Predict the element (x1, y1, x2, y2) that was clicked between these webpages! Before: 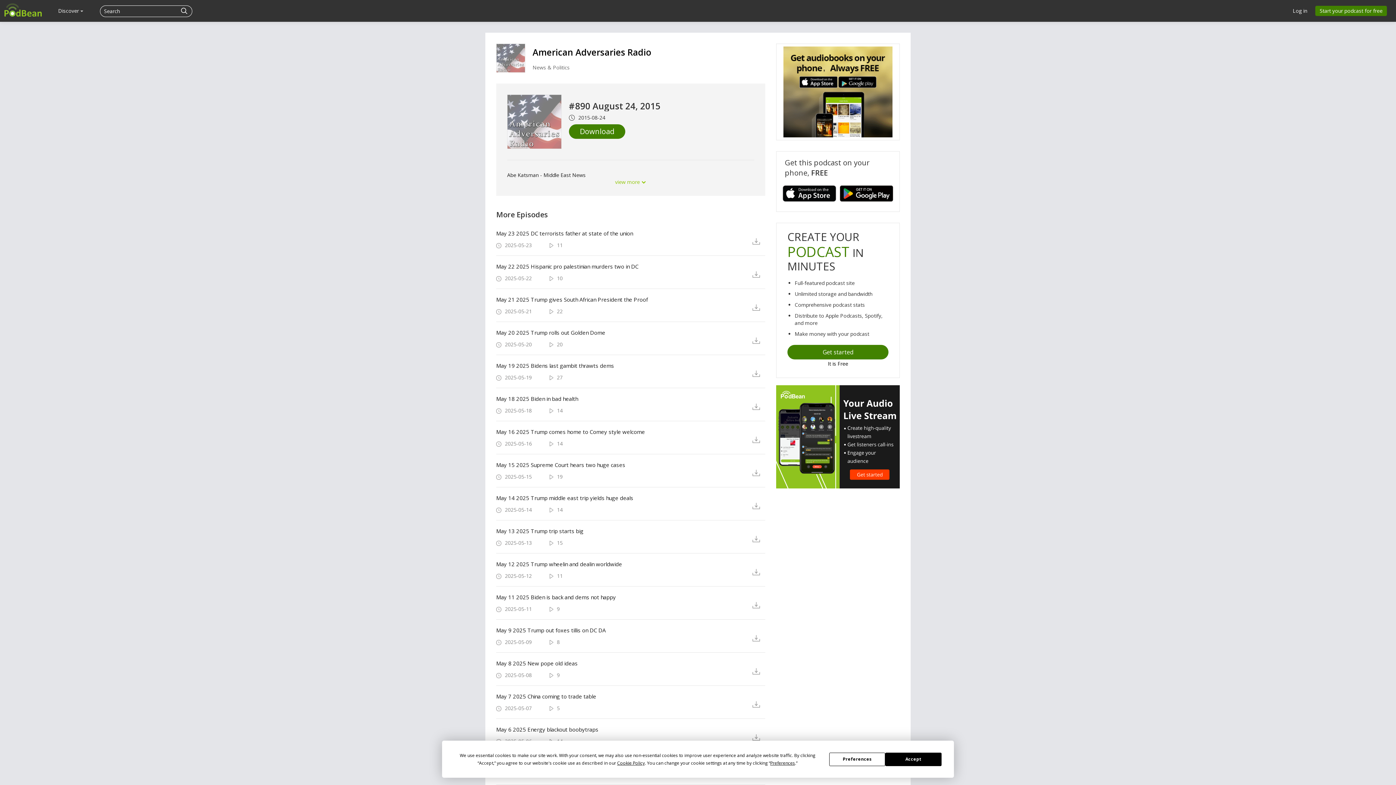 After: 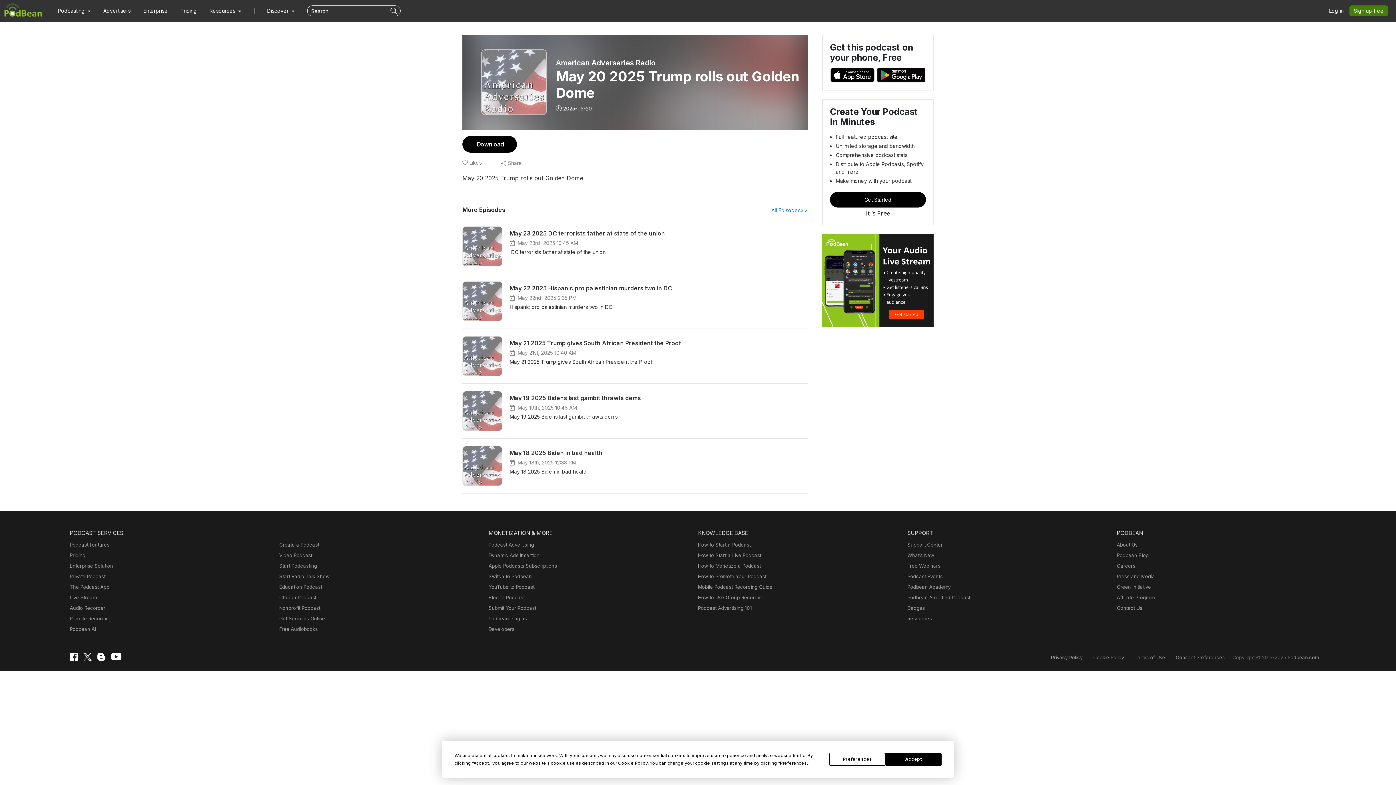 Action: bbox: (496, 329, 741, 336) label: May 20 2025 Trump rolls out Golden Dome